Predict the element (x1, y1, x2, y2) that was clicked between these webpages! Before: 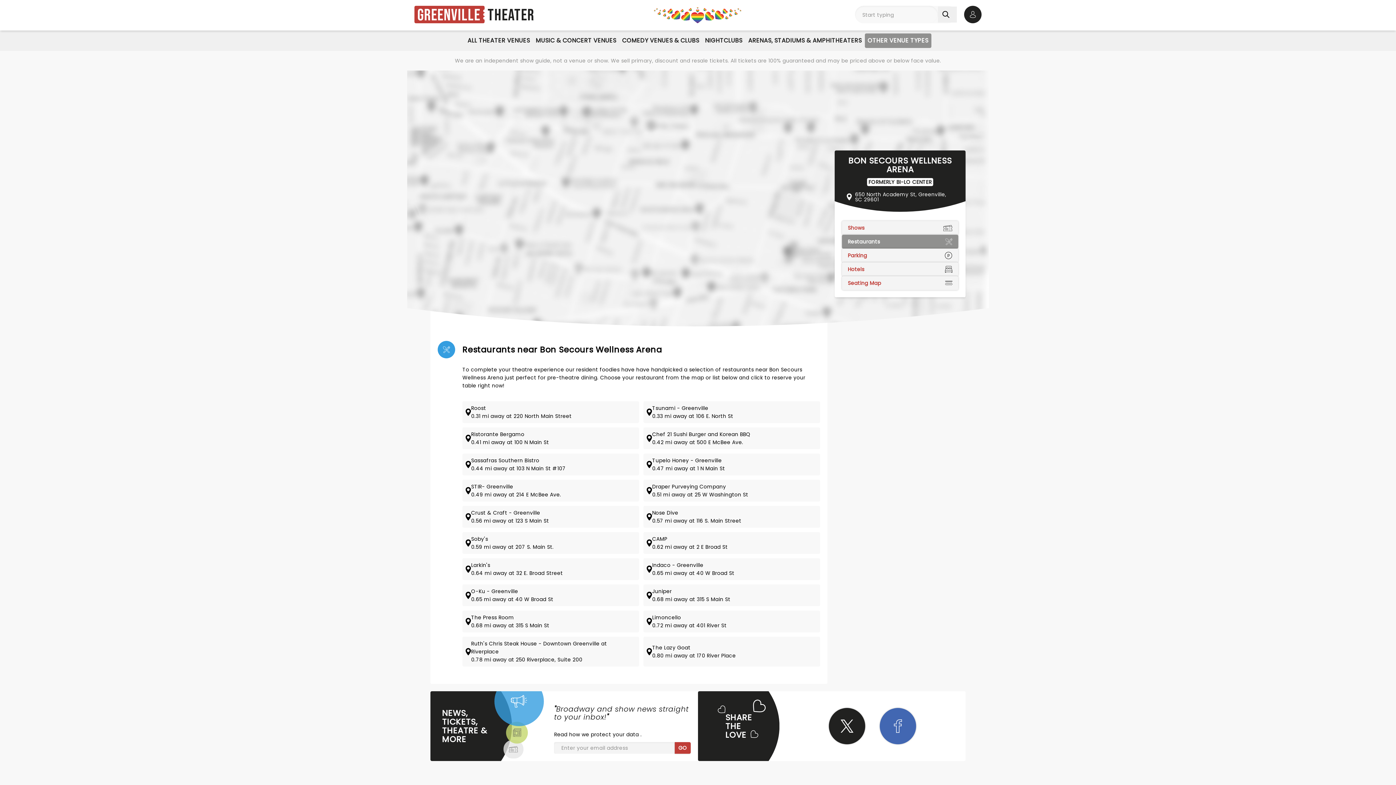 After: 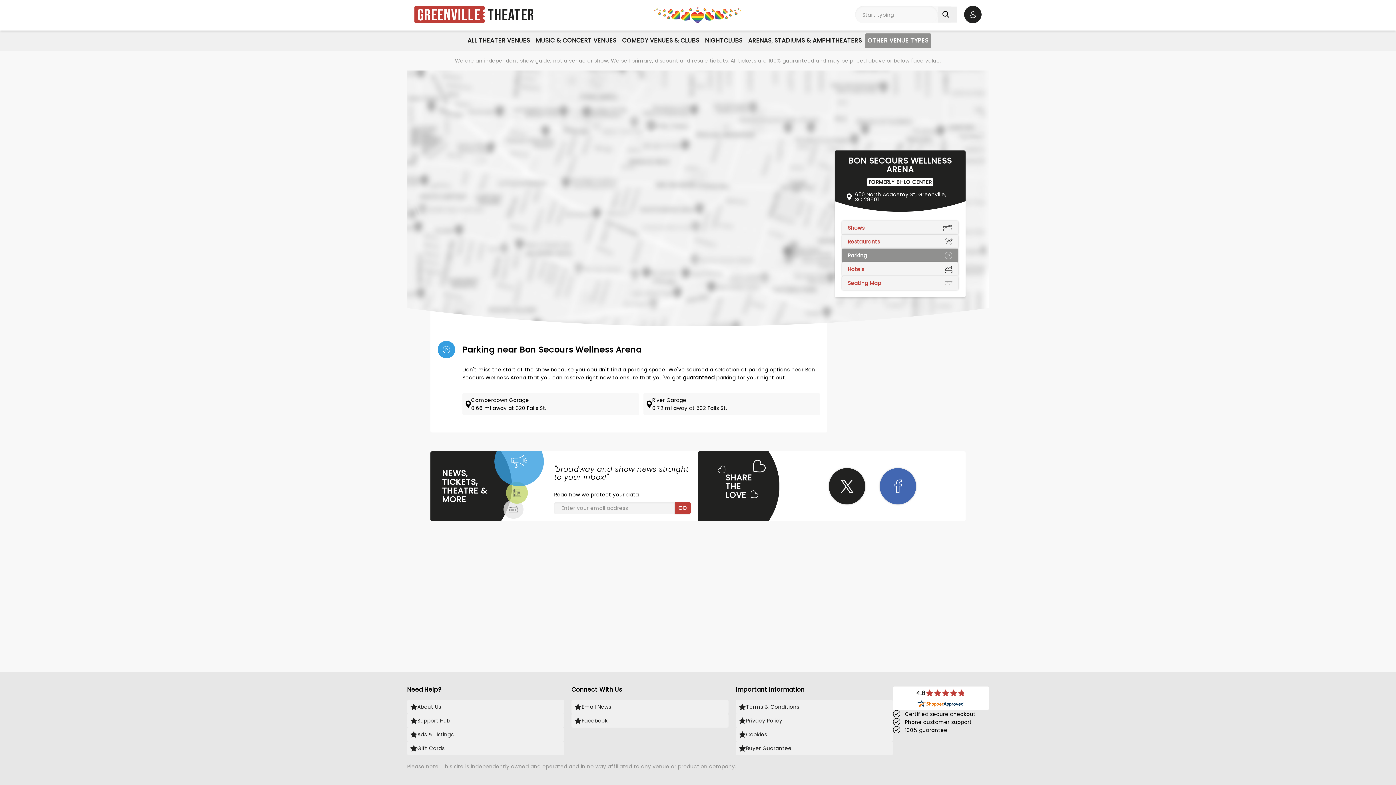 Action: label: Parking bbox: (842, 248, 958, 262)